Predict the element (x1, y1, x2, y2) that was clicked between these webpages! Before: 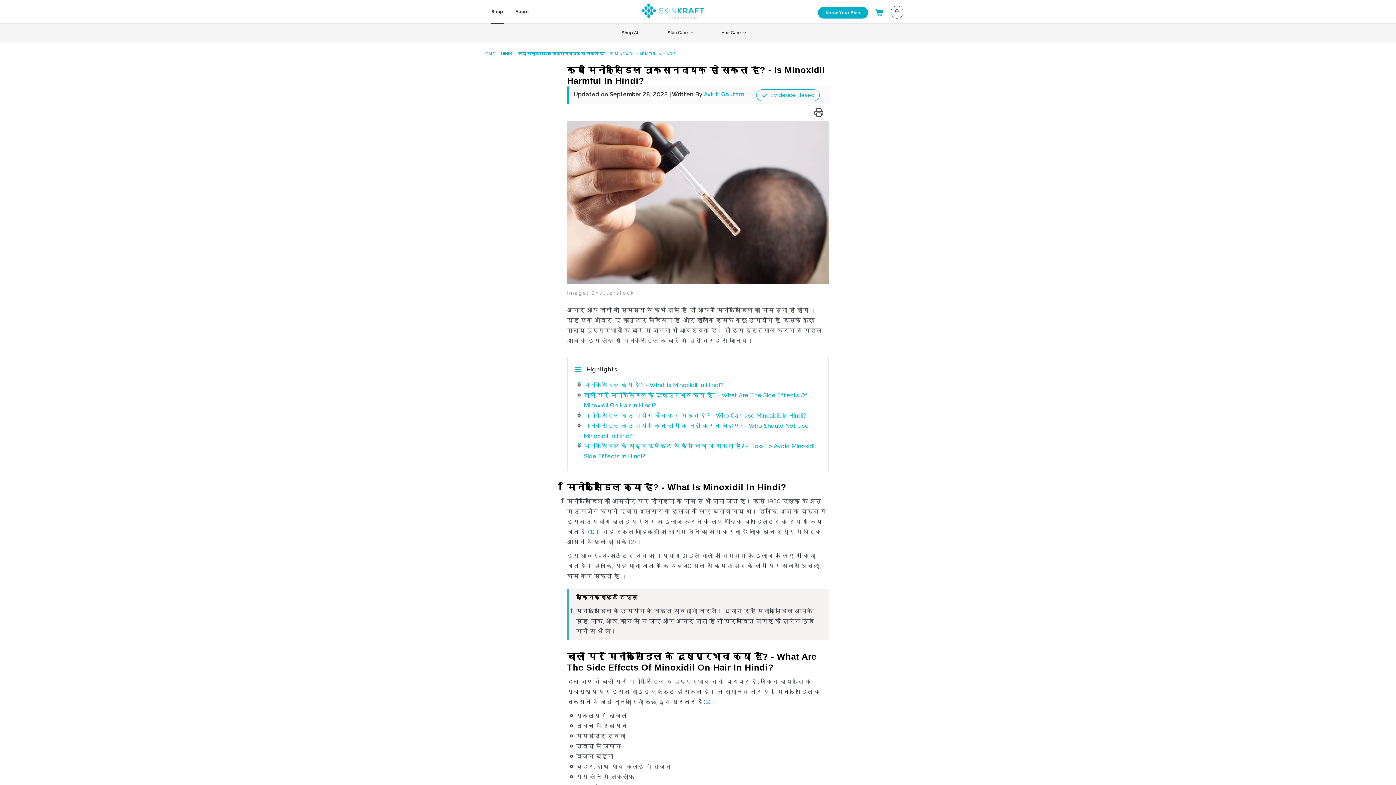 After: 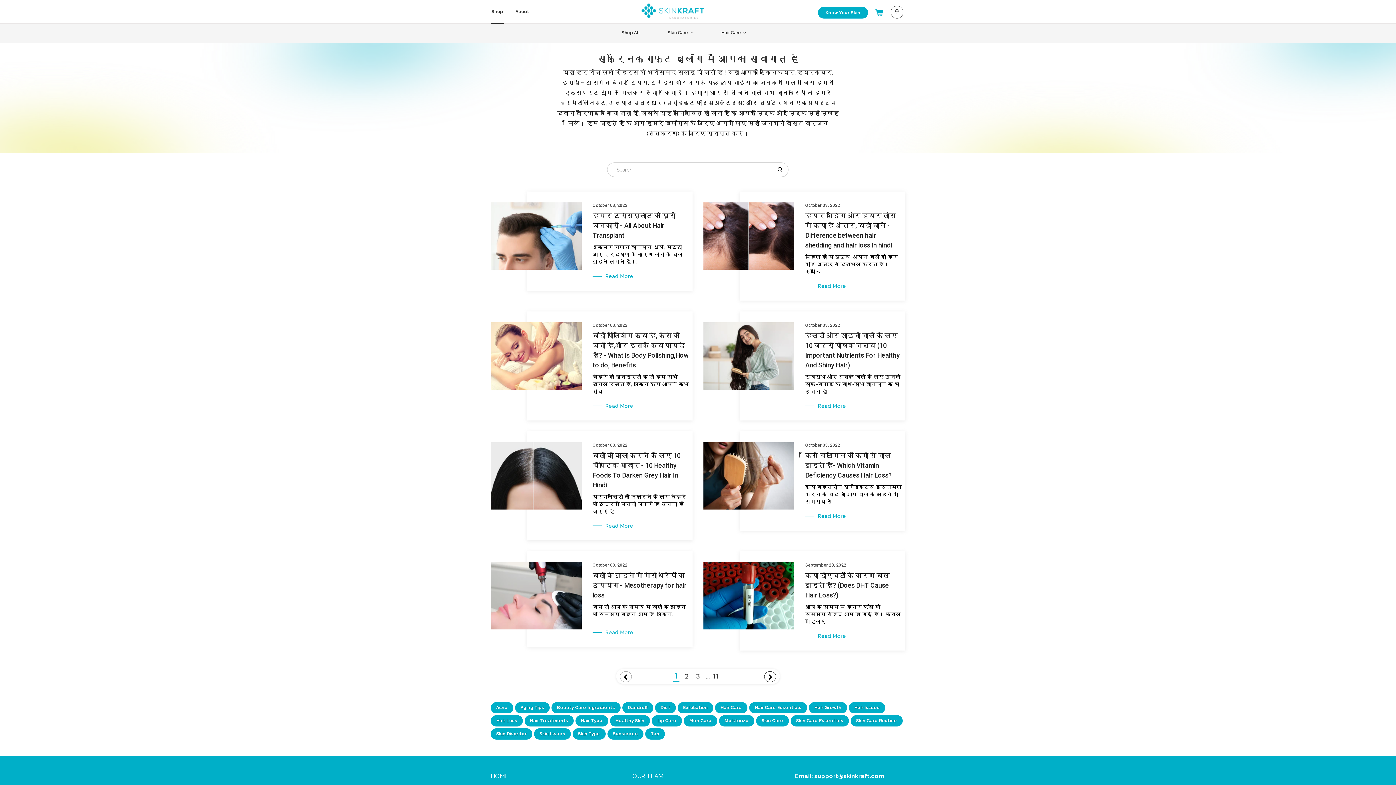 Action: label: HINDI bbox: (501, 51, 512, 56)